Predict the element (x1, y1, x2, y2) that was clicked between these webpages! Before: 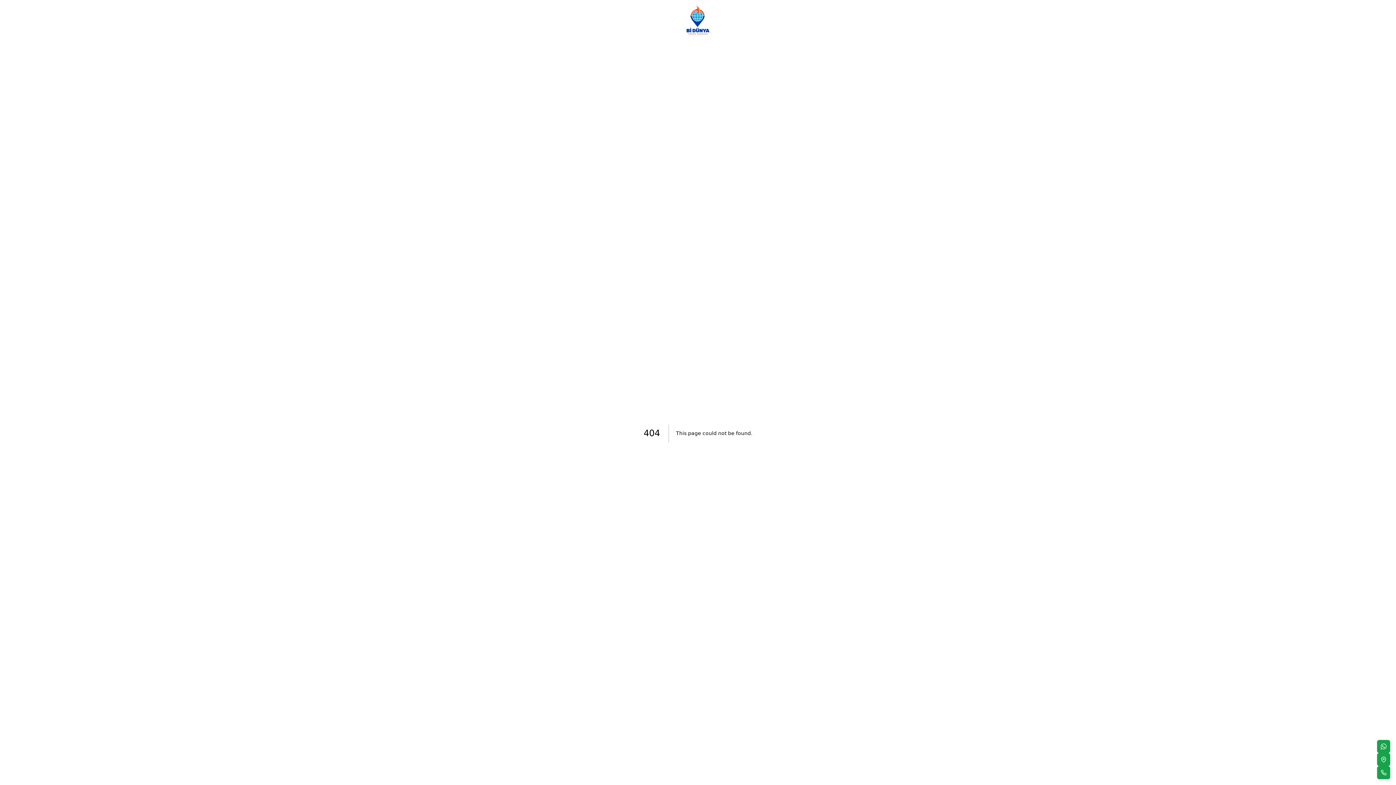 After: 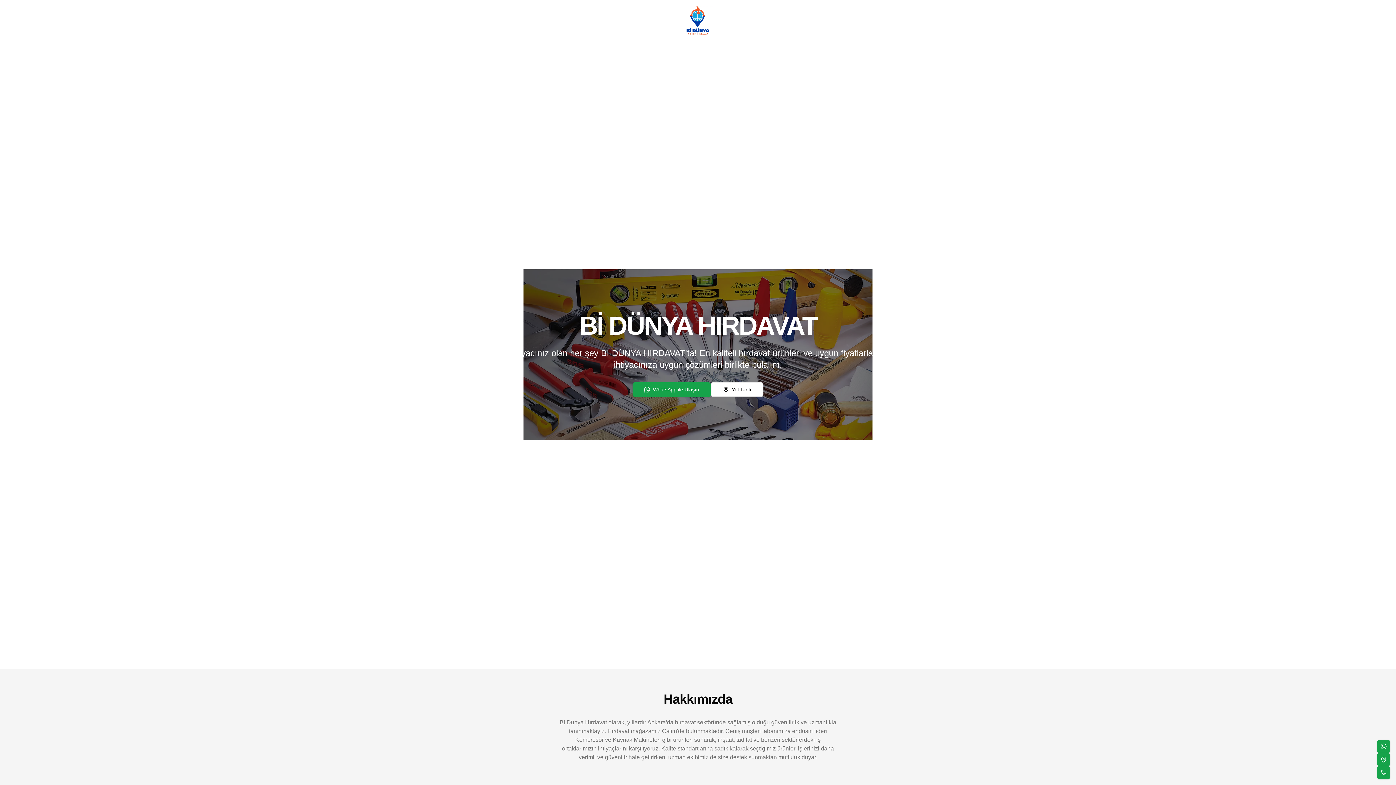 Action: bbox: (661, 5, 734, 34)